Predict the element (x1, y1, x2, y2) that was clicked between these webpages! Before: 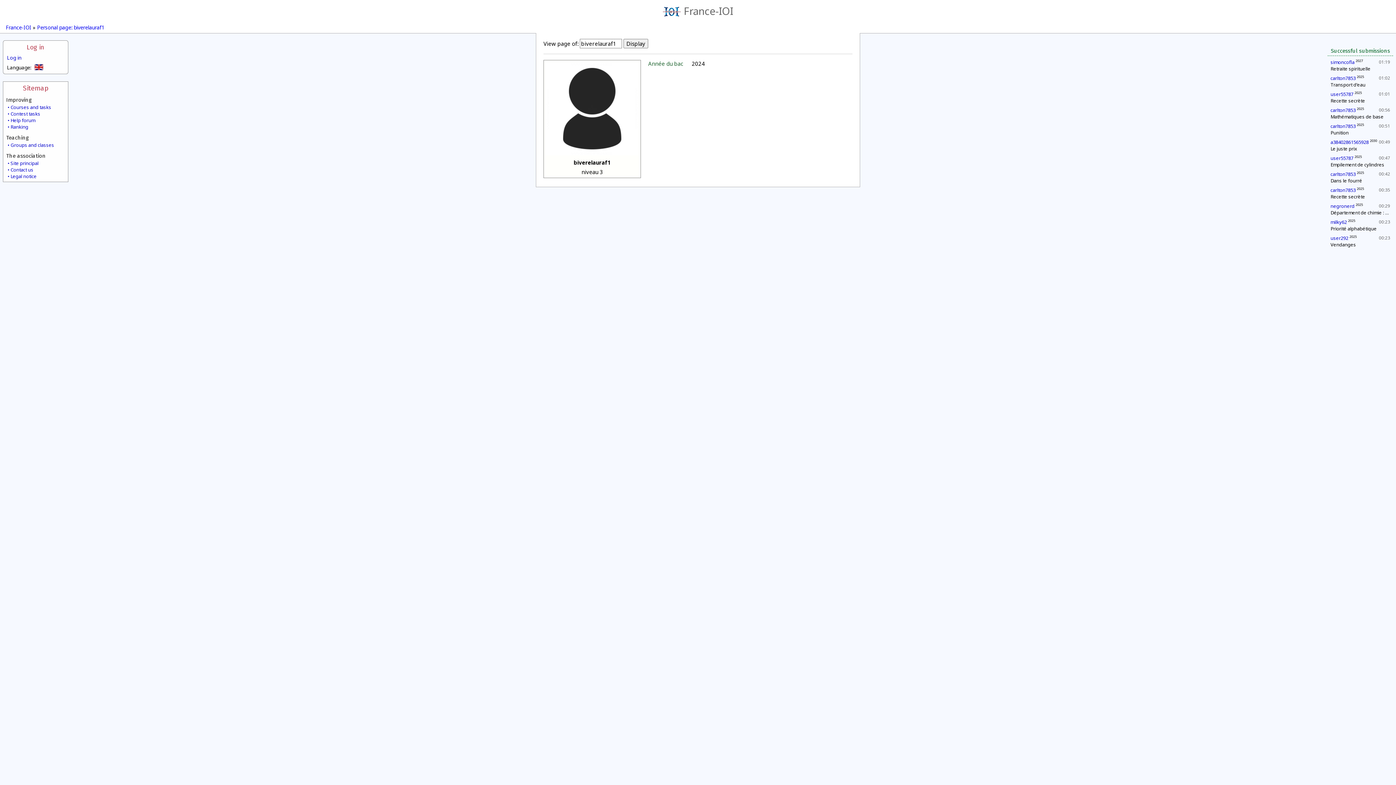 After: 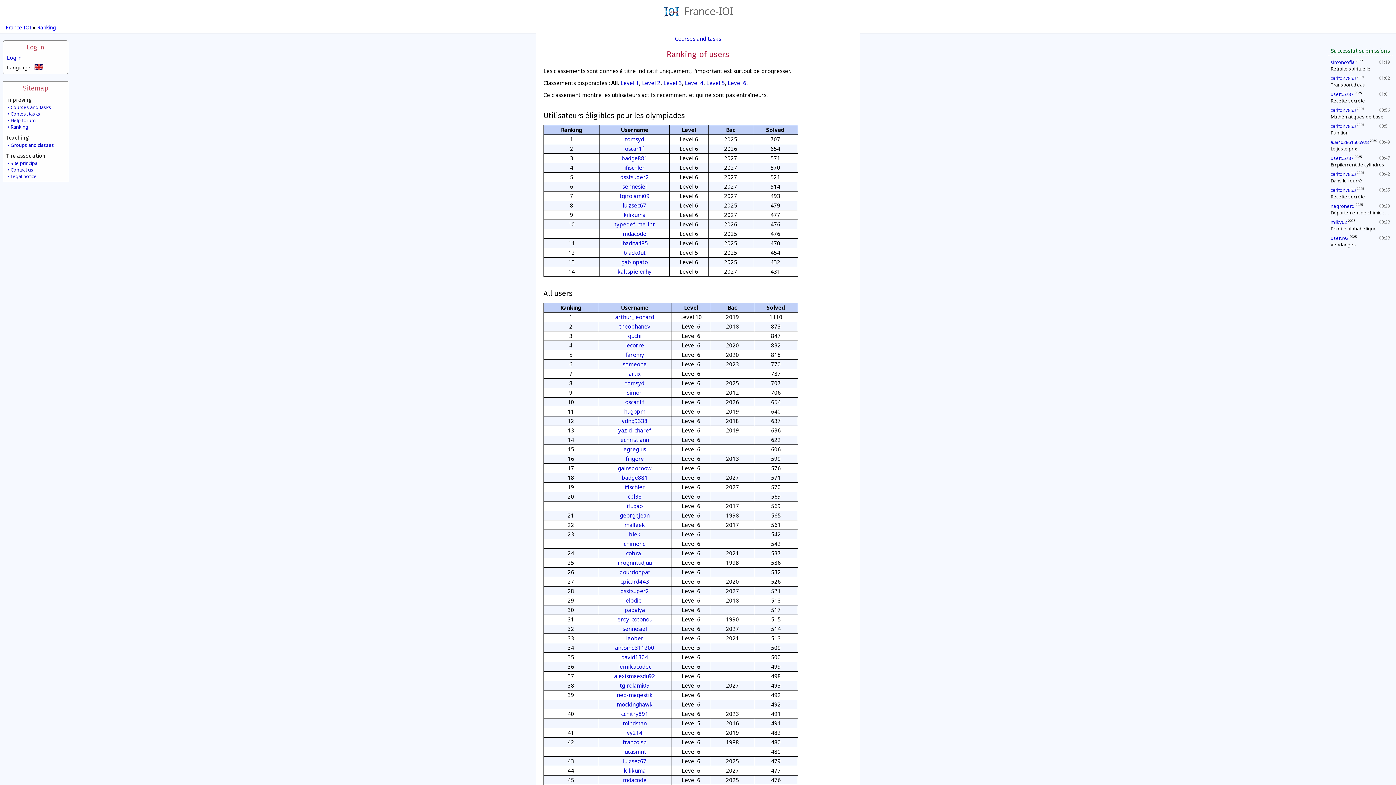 Action: label: Ranking bbox: (6, 123, 65, 130)